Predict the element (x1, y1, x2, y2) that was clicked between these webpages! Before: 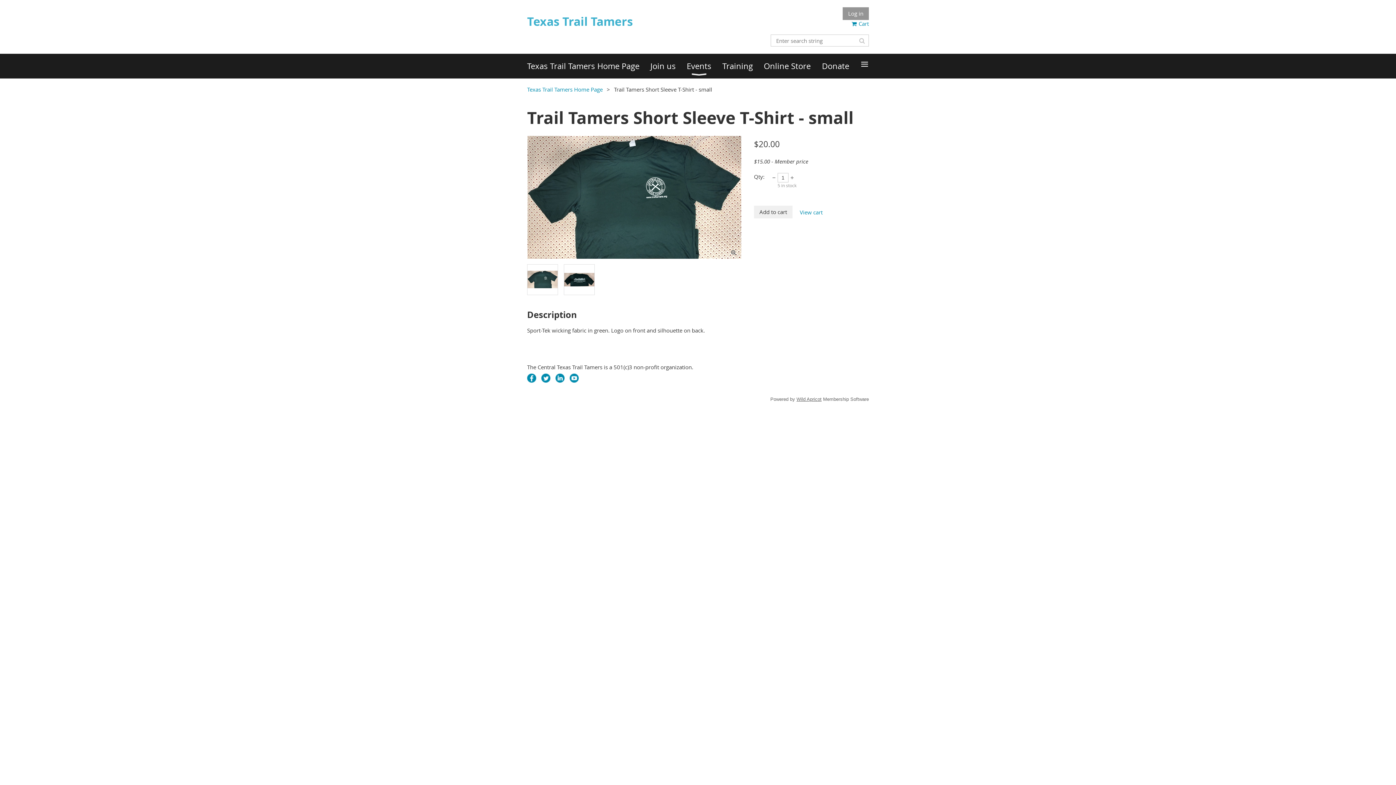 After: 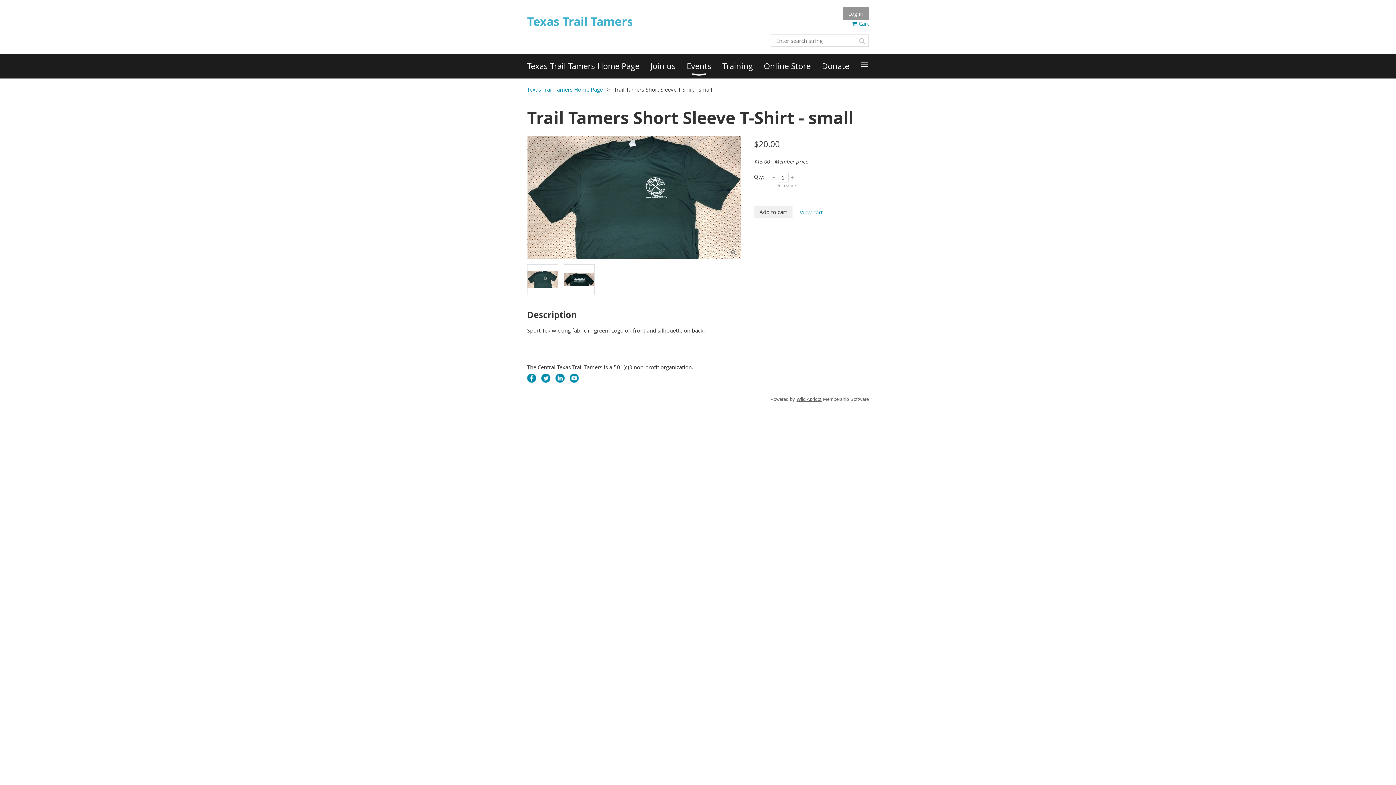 Action: bbox: (555, 373, 564, 382)